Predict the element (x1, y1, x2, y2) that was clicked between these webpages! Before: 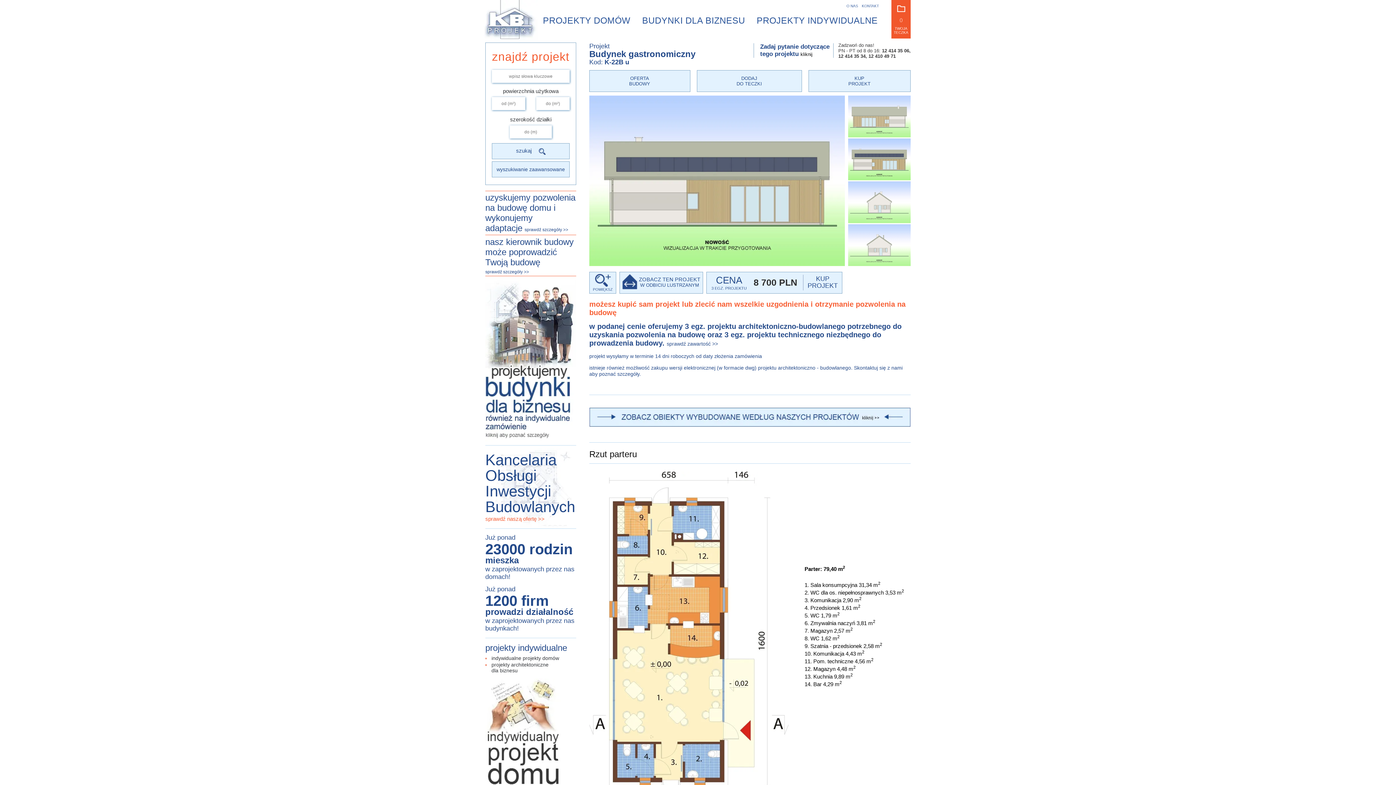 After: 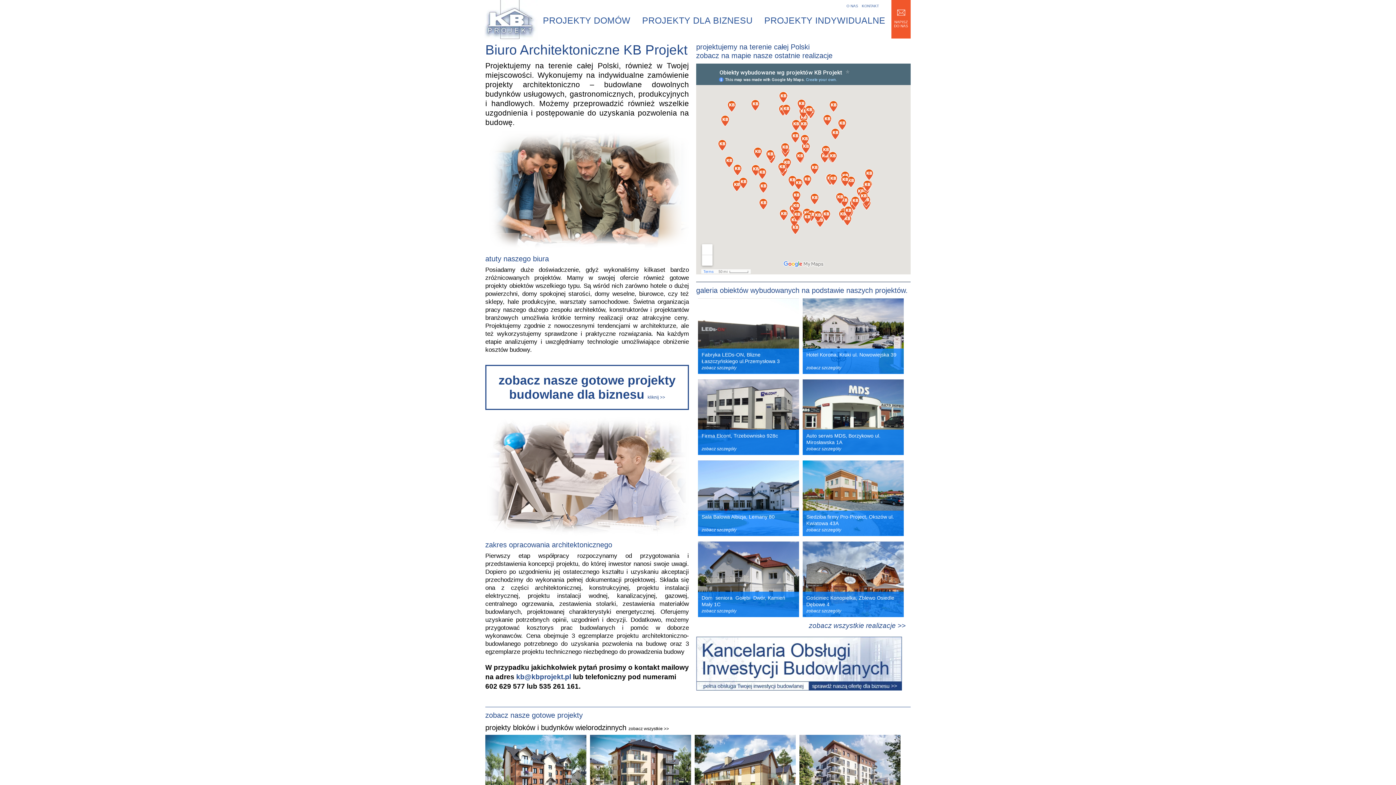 Action: label: projekty architektoniczne
dla biznesu bbox: (485, 662, 559, 673)